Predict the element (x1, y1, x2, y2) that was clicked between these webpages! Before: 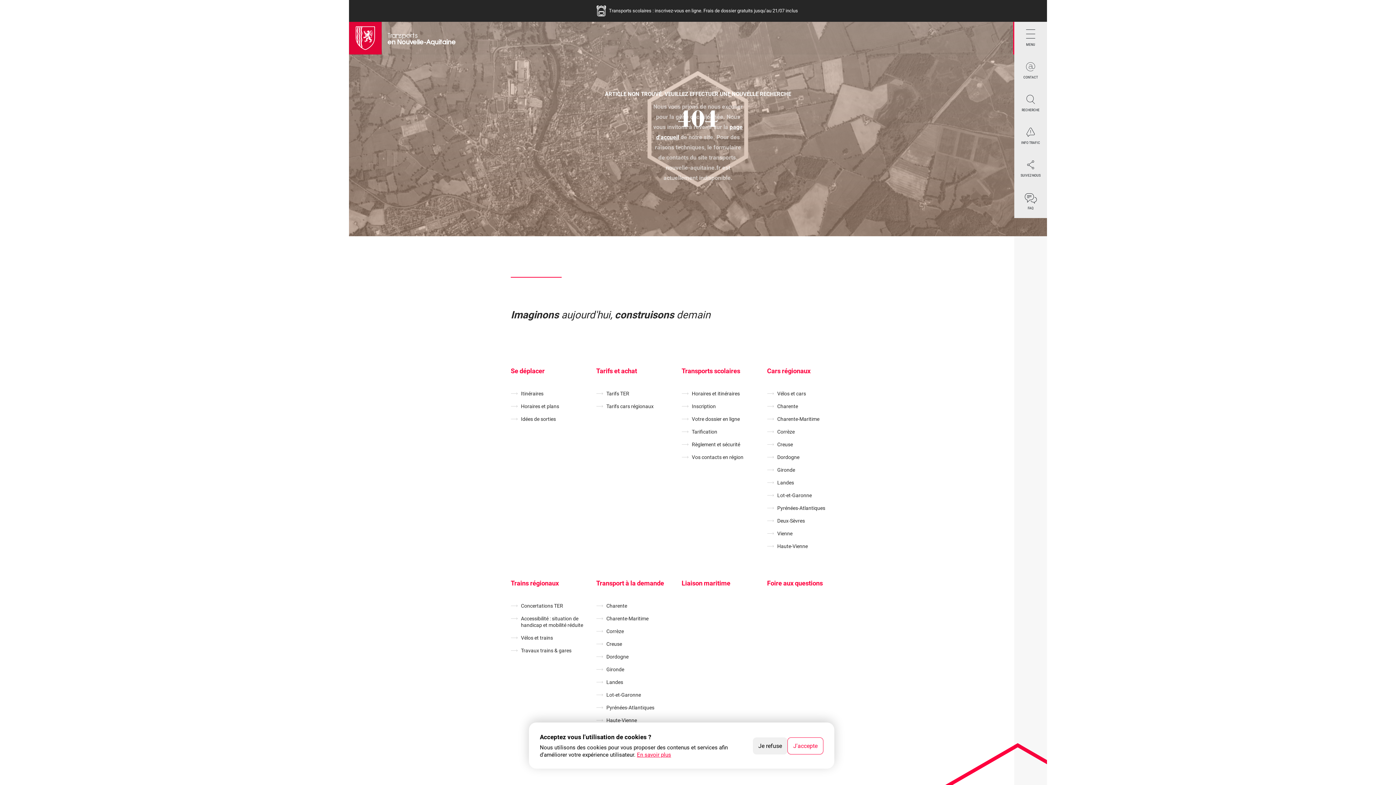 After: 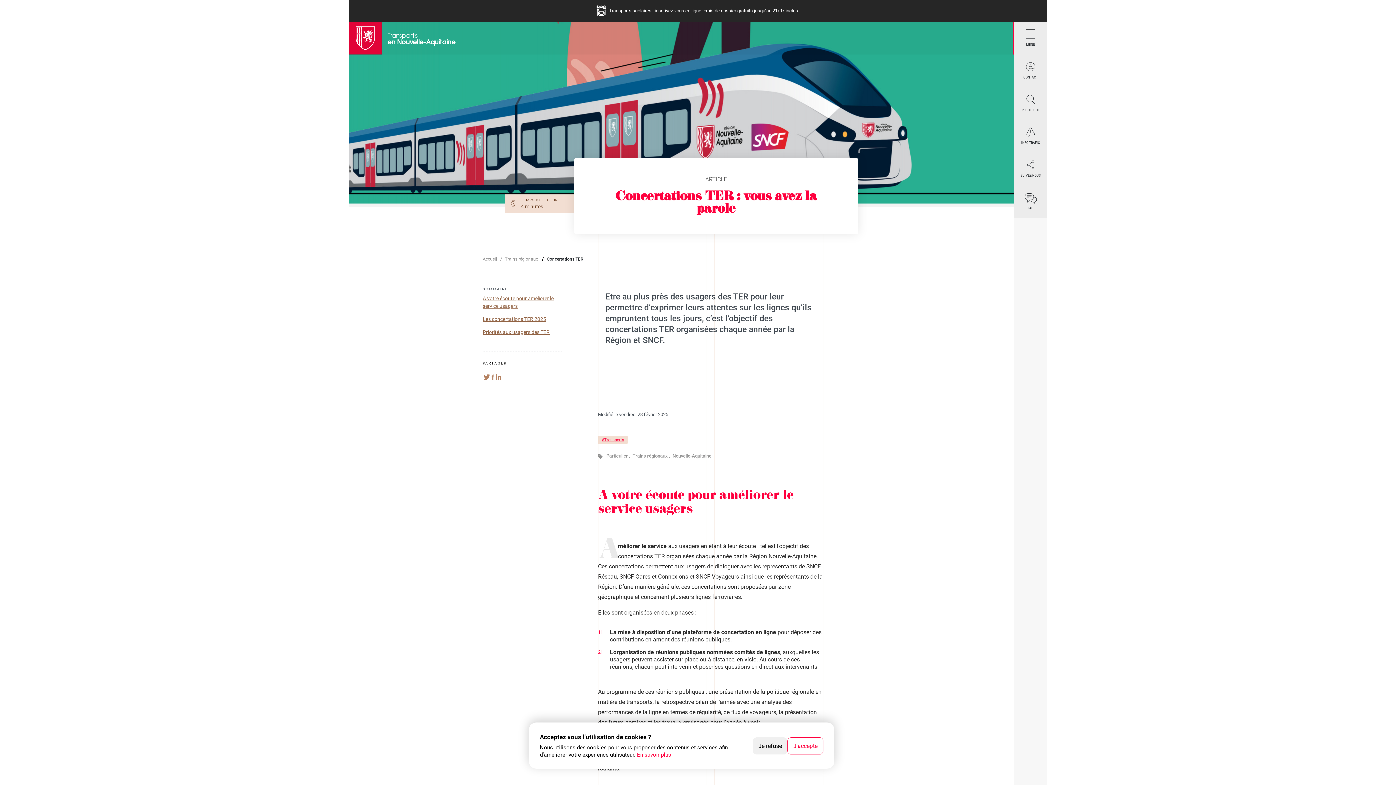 Action: label: Concertations TER bbox: (521, 602, 563, 609)